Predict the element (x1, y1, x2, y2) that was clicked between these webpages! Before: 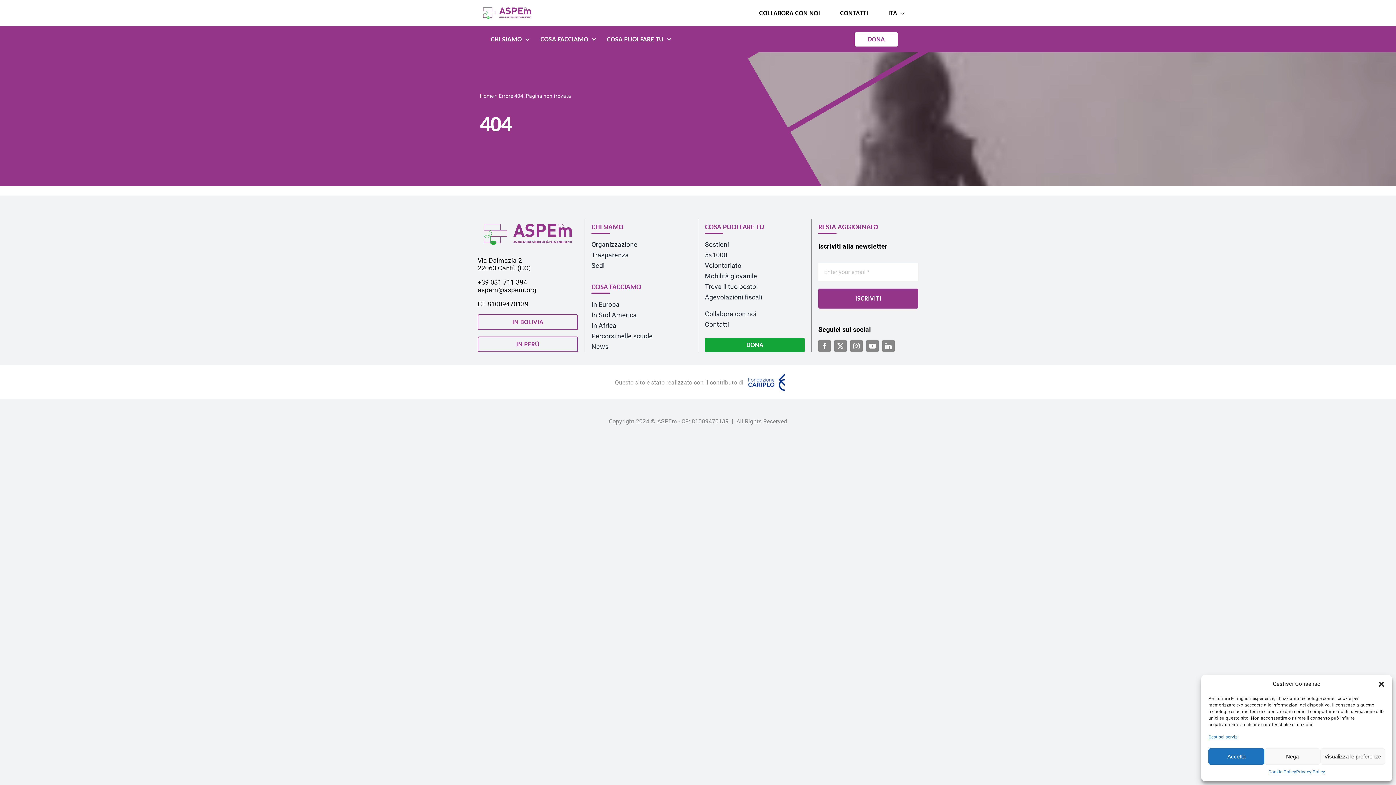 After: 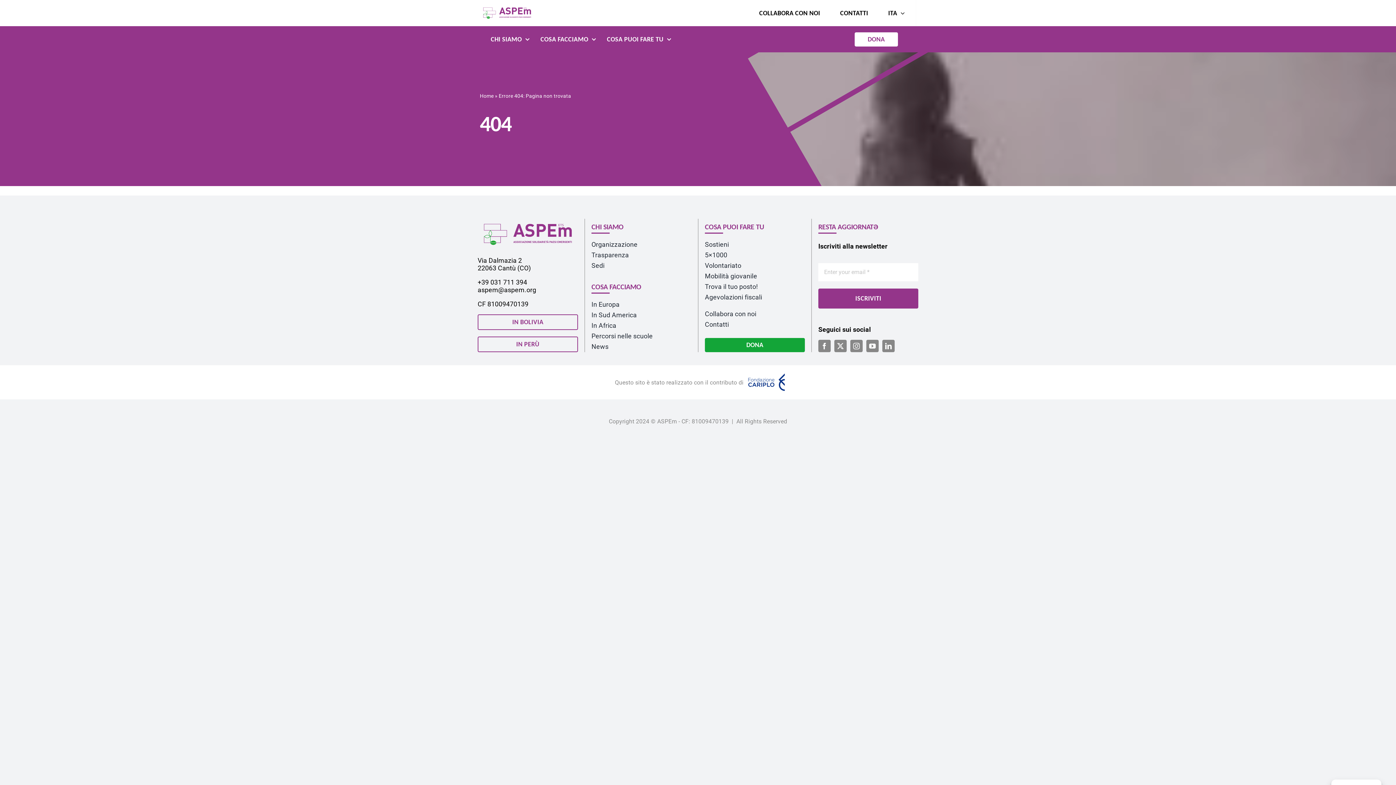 Action: bbox: (1378, 680, 1385, 688) label: Chiudi la finestra di dialogo